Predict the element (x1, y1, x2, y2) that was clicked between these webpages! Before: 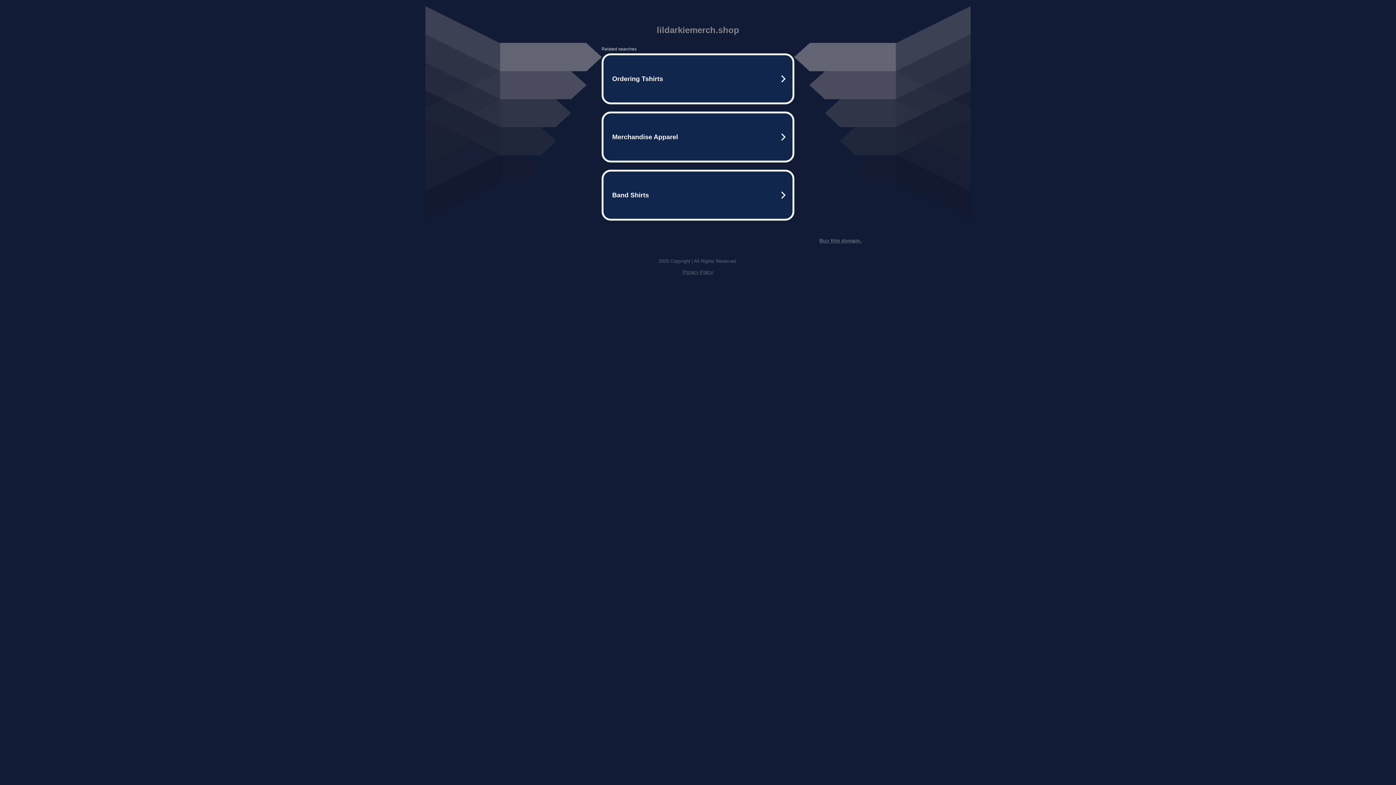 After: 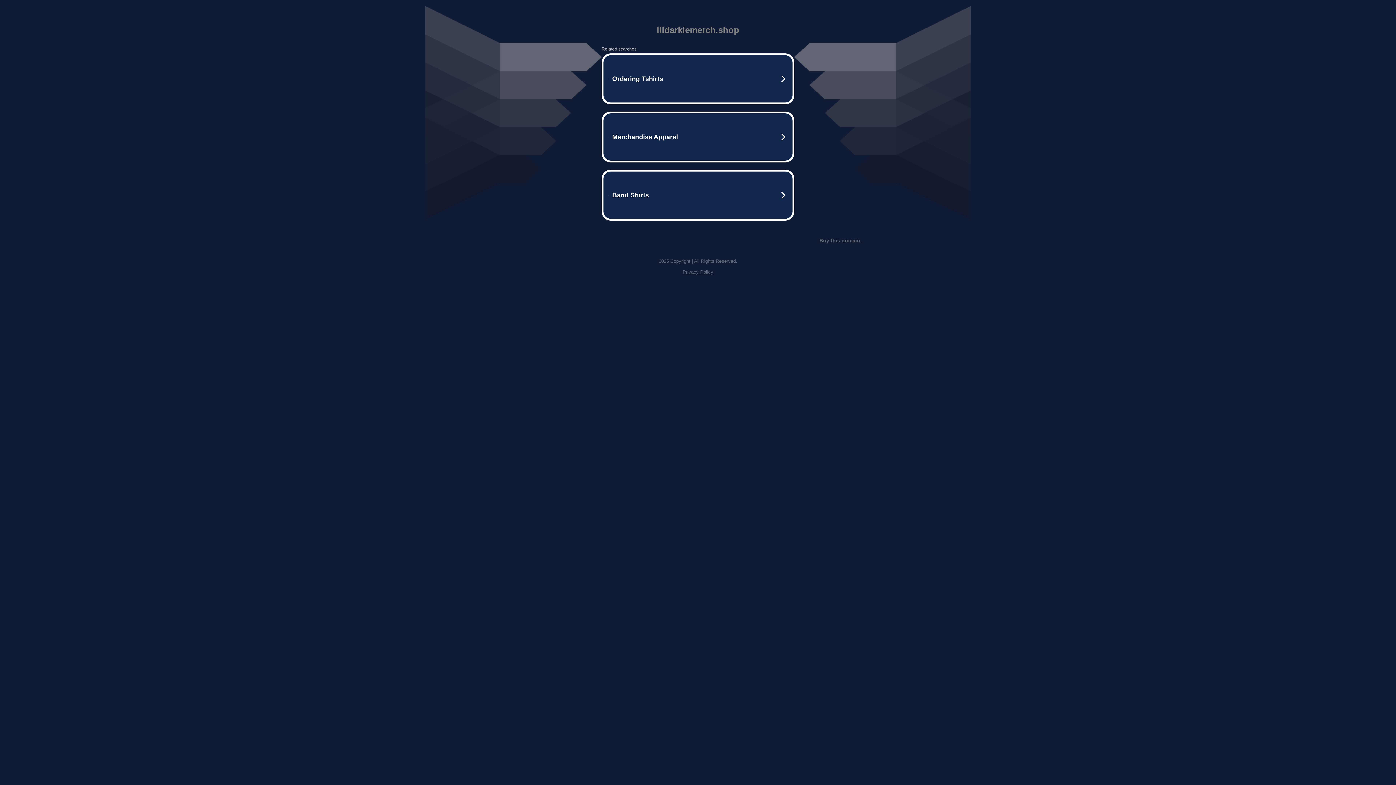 Action: bbox: (682, 269, 713, 274) label: Privacy Policy